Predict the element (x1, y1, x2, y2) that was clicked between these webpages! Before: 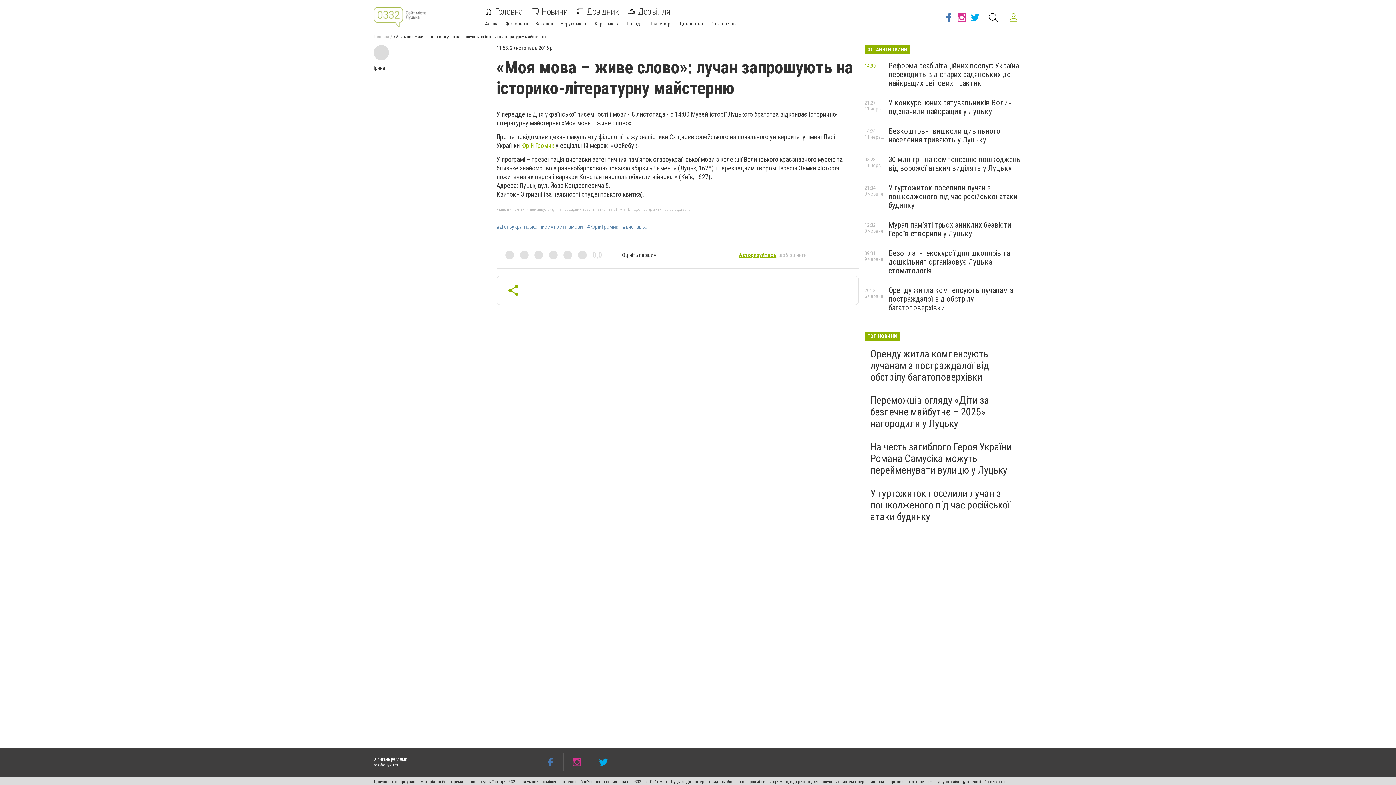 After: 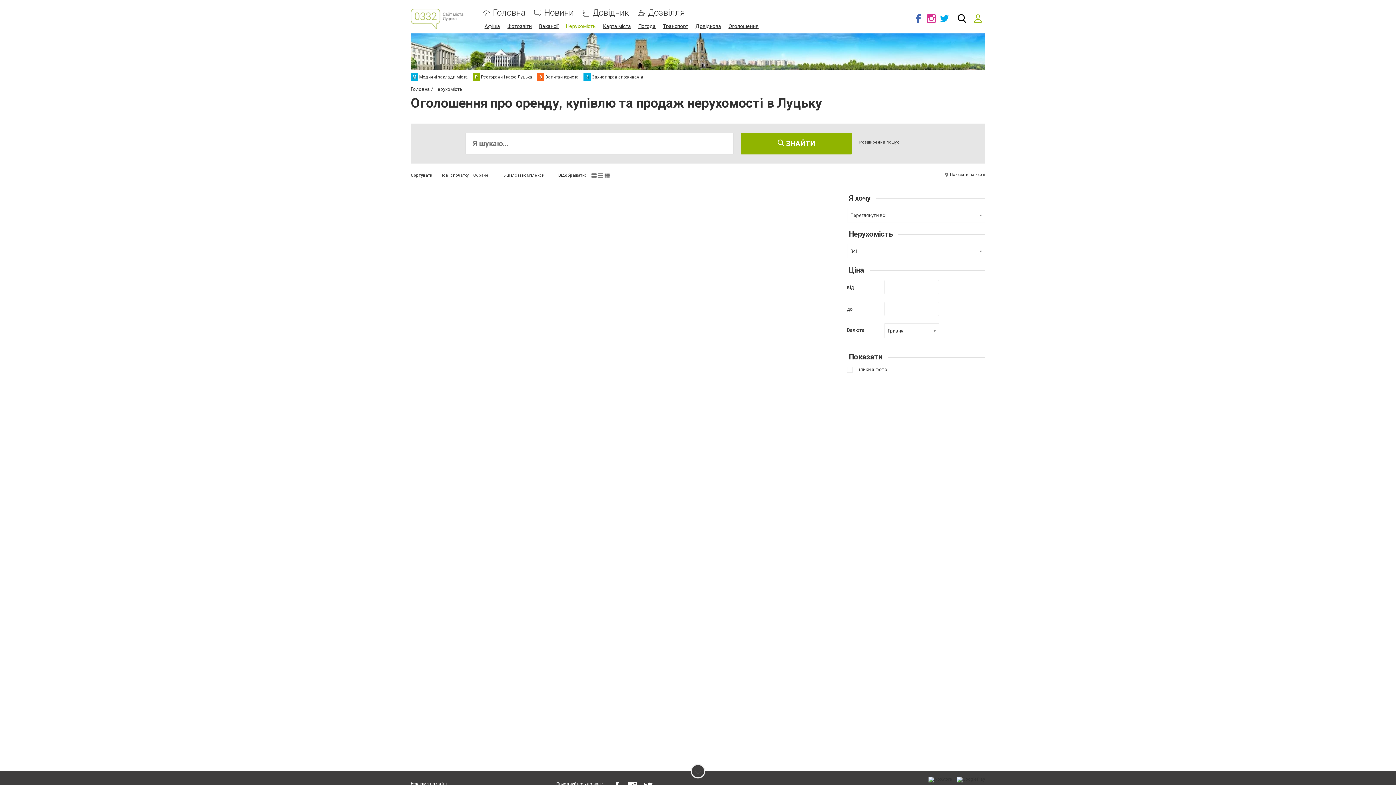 Action: bbox: (560, 20, 587, 26) label: Нерухомість